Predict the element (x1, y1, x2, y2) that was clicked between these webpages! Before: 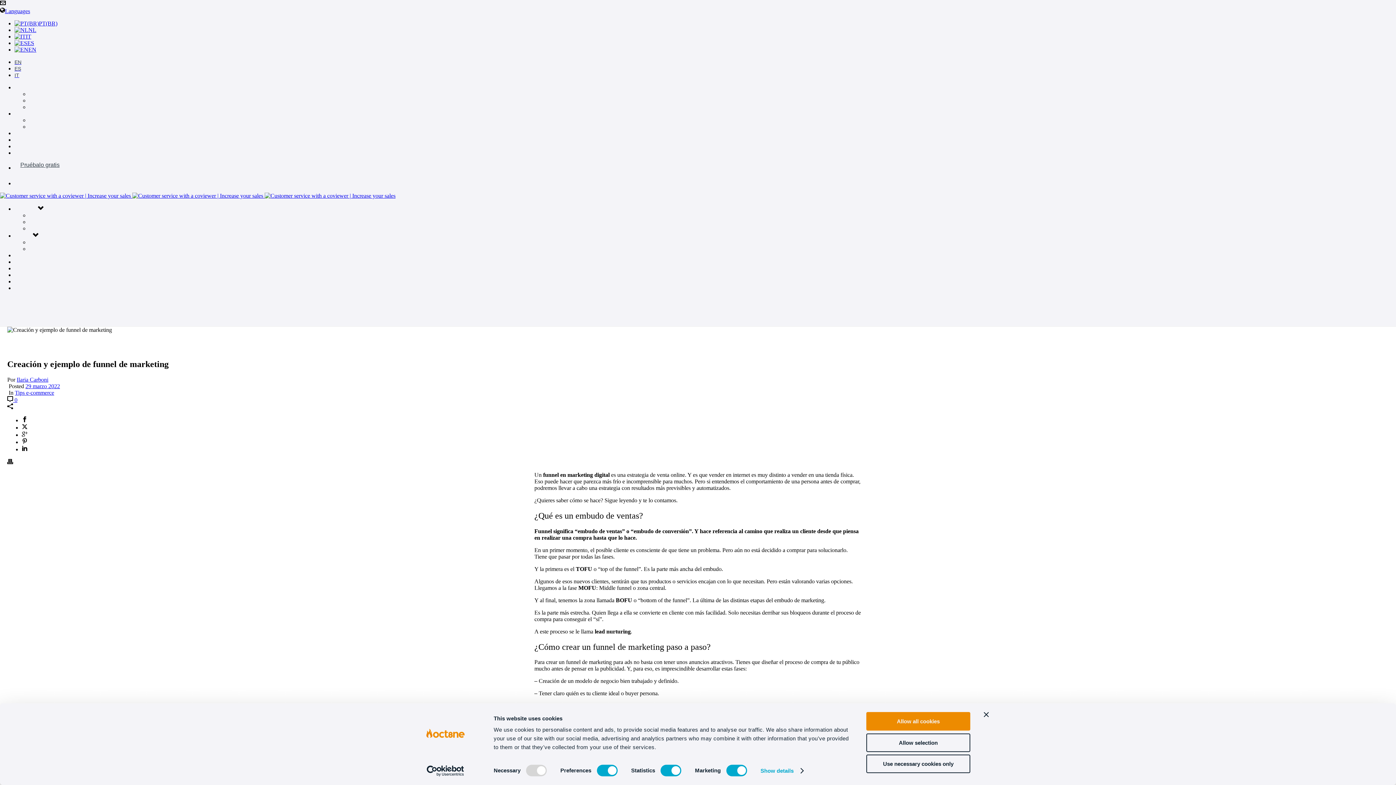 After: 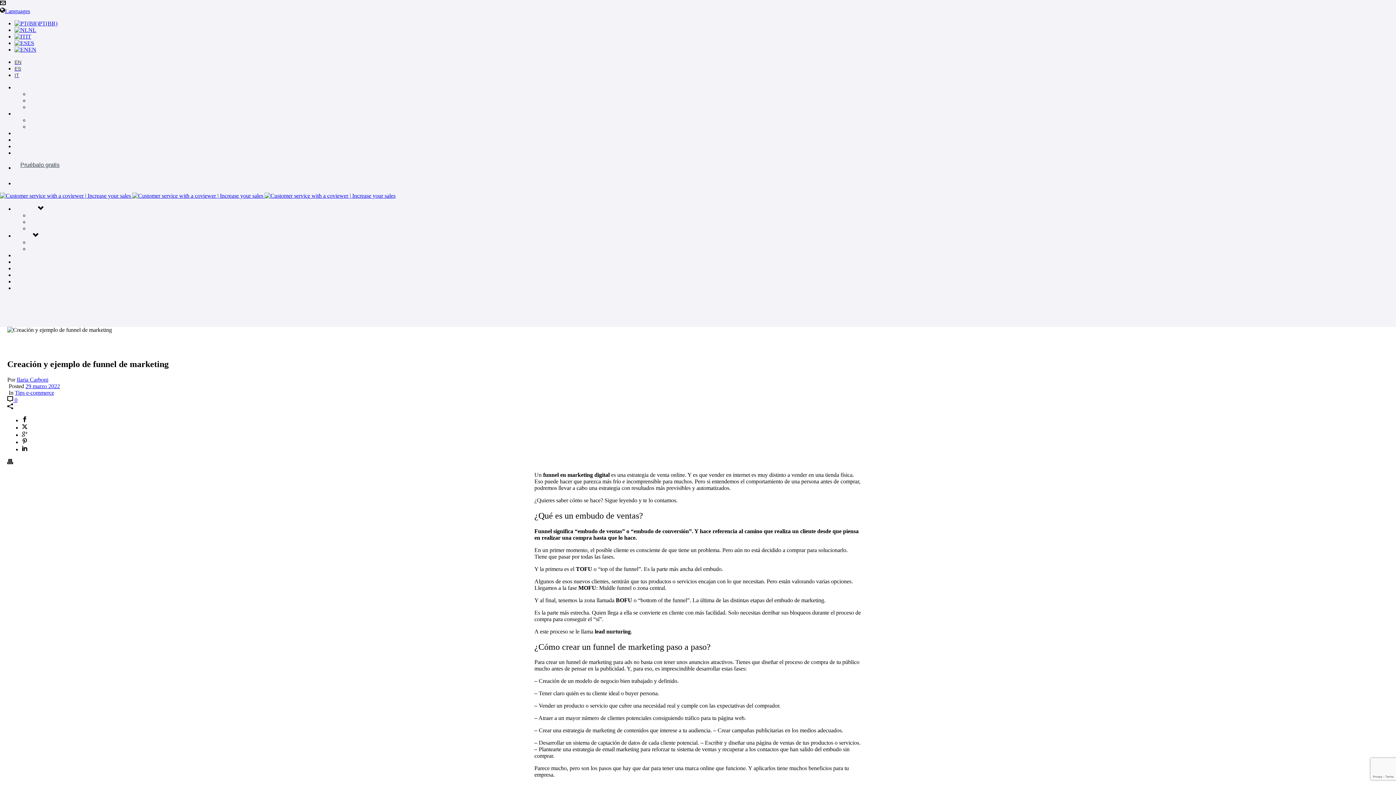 Action: bbox: (984, 712, 989, 717) label: Close banner